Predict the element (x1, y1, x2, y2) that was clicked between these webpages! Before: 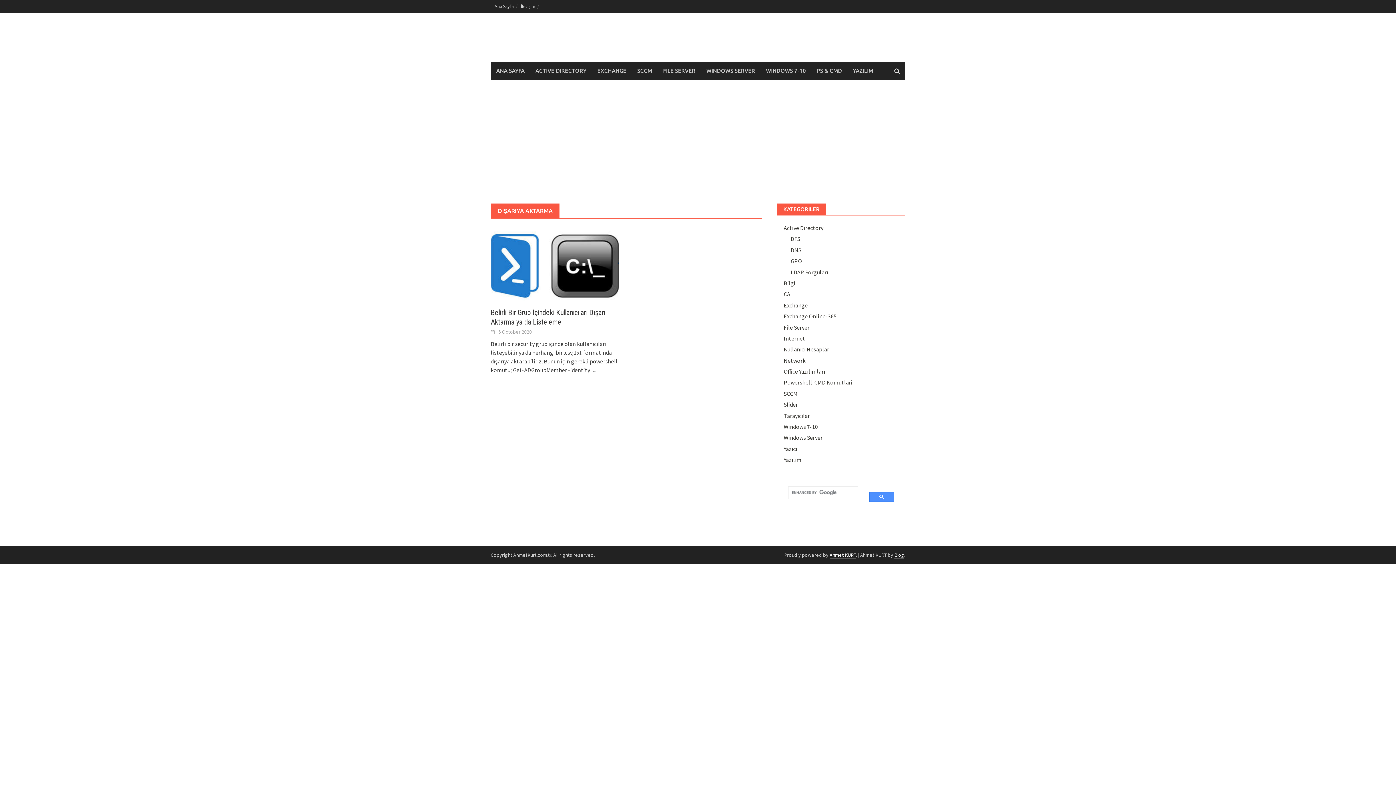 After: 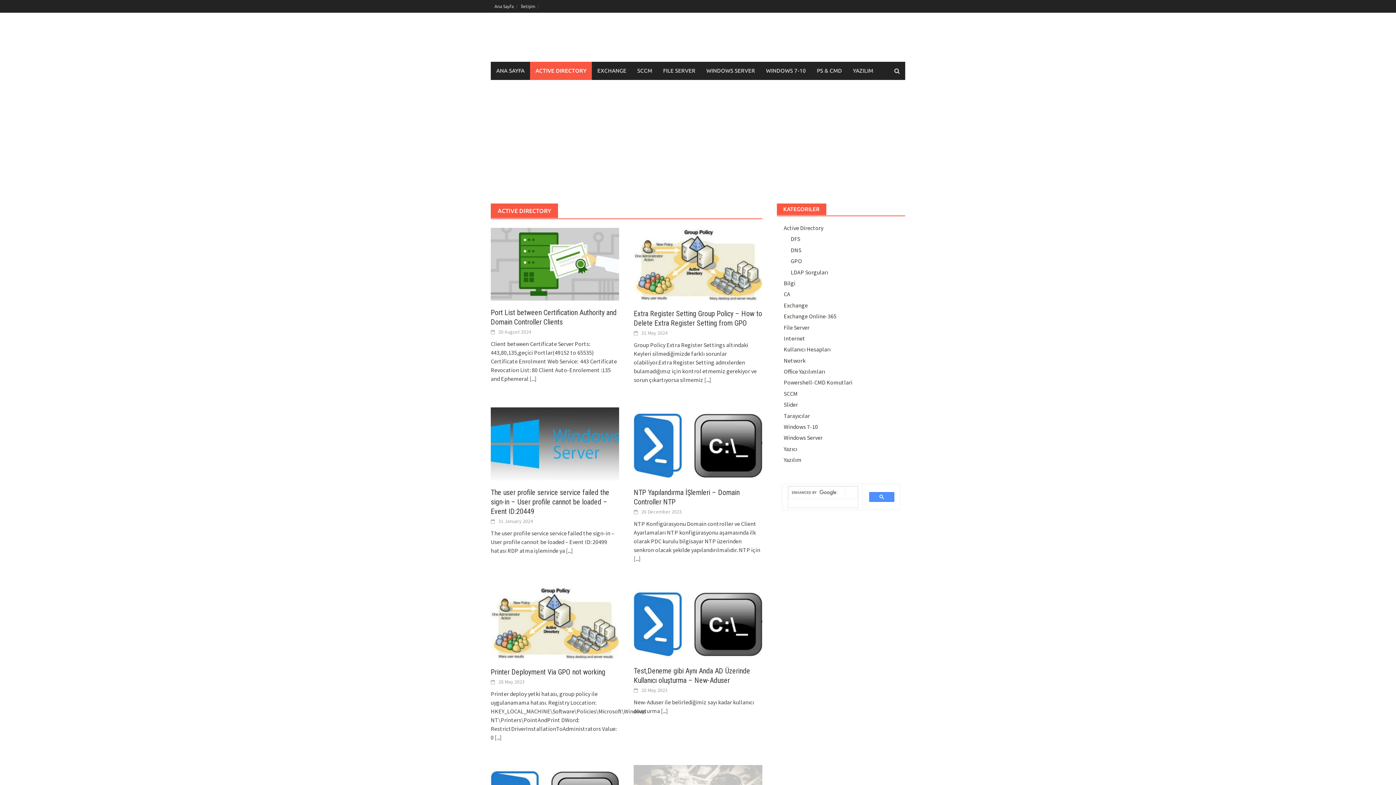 Action: label: Active Directory bbox: (783, 224, 823, 231)